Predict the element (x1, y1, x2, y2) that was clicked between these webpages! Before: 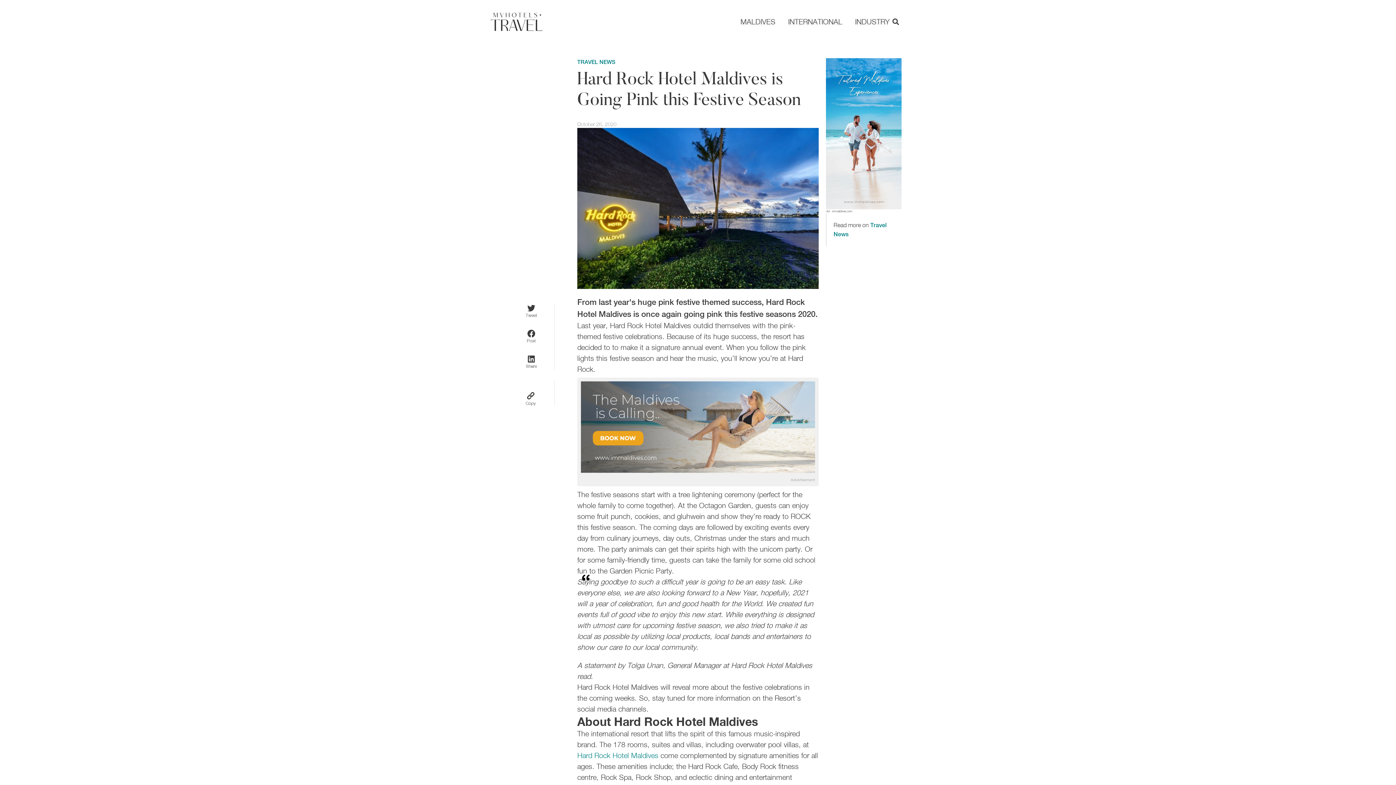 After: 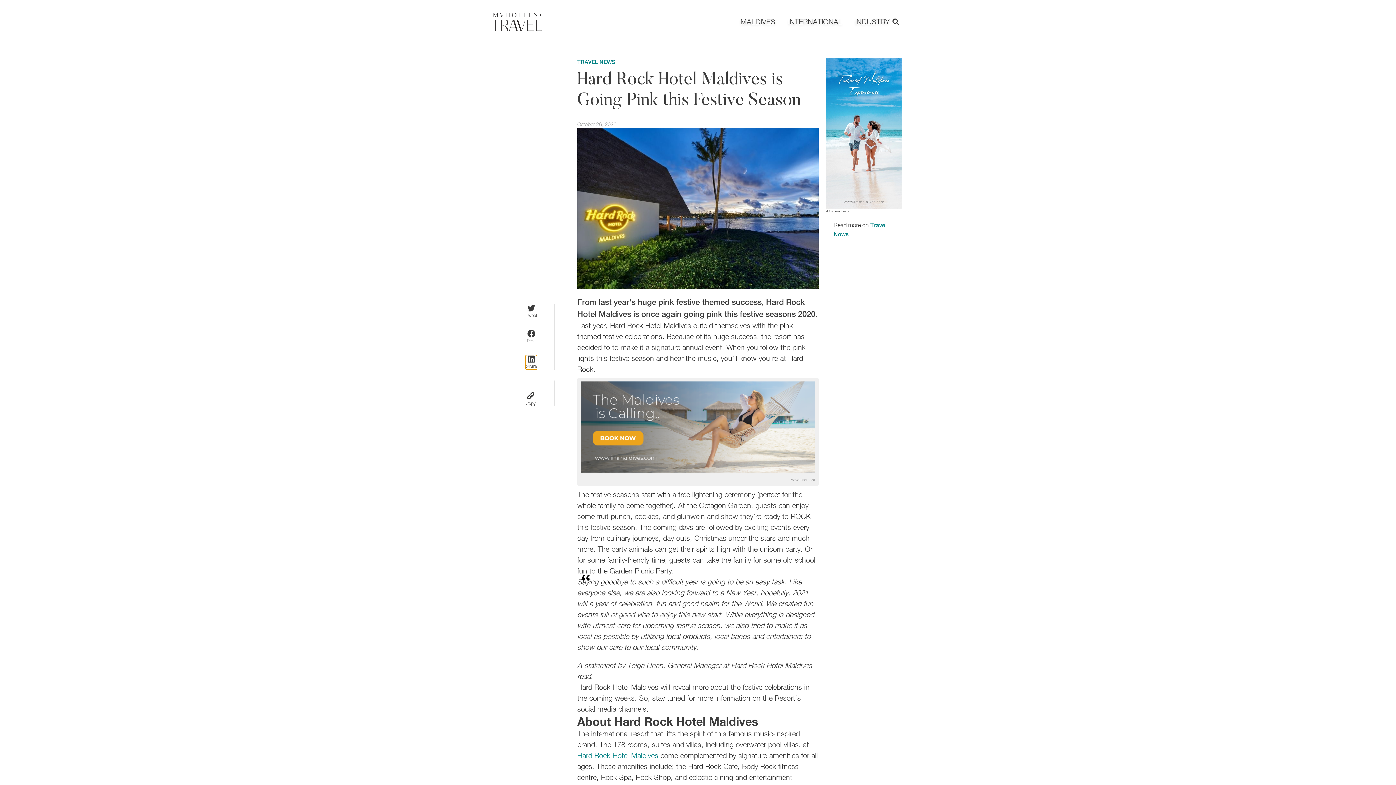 Action: label: Share on linkedin bbox: (525, 355, 537, 369)